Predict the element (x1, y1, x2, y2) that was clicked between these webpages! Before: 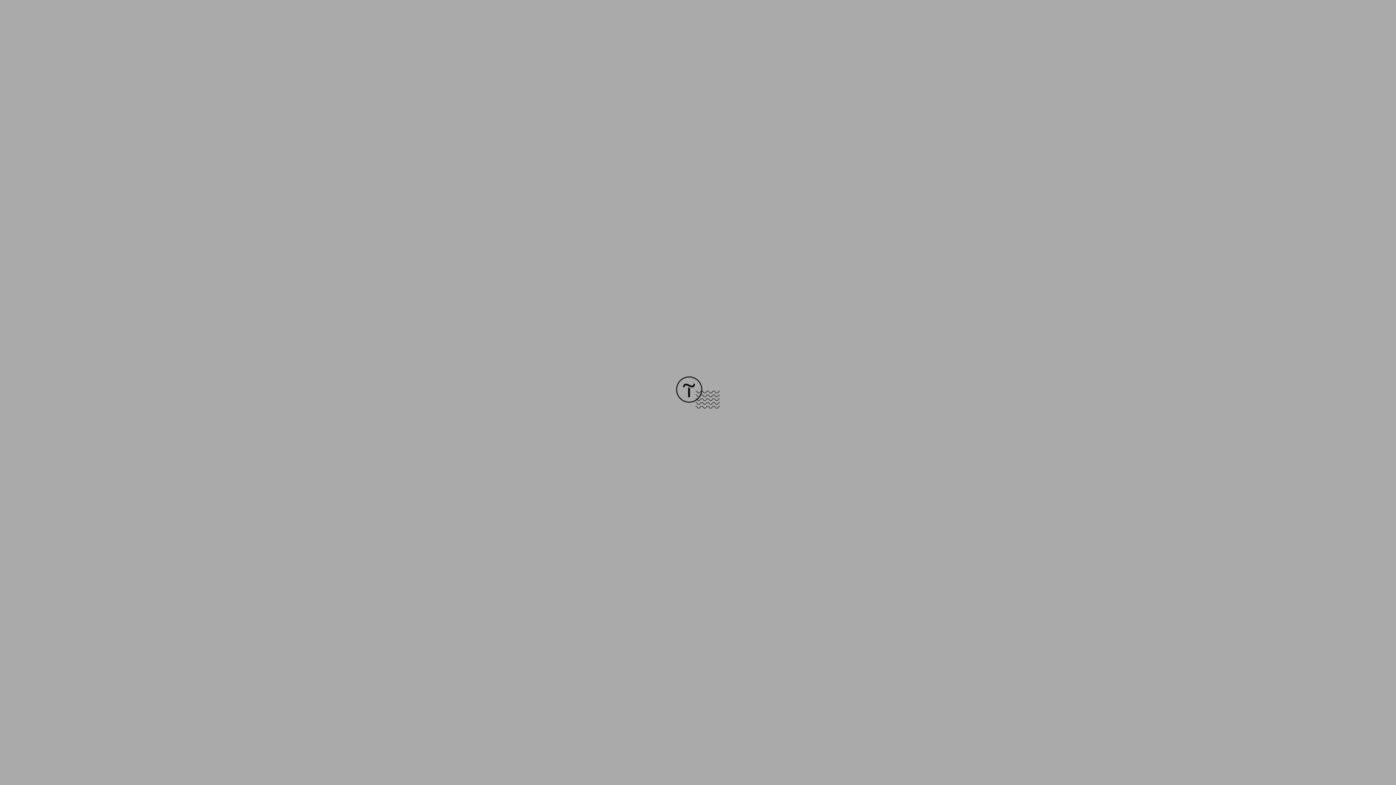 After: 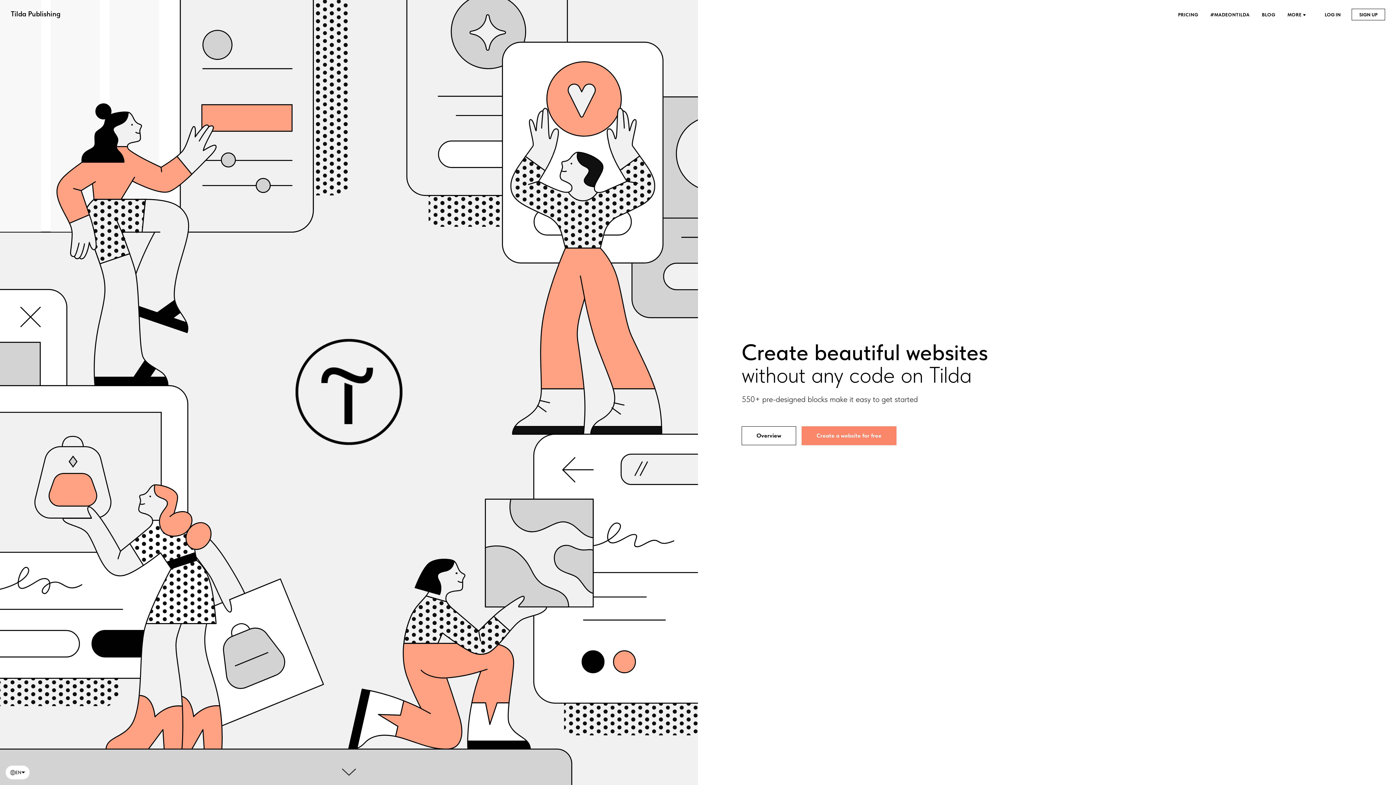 Action: bbox: (676, 403, 720, 409)